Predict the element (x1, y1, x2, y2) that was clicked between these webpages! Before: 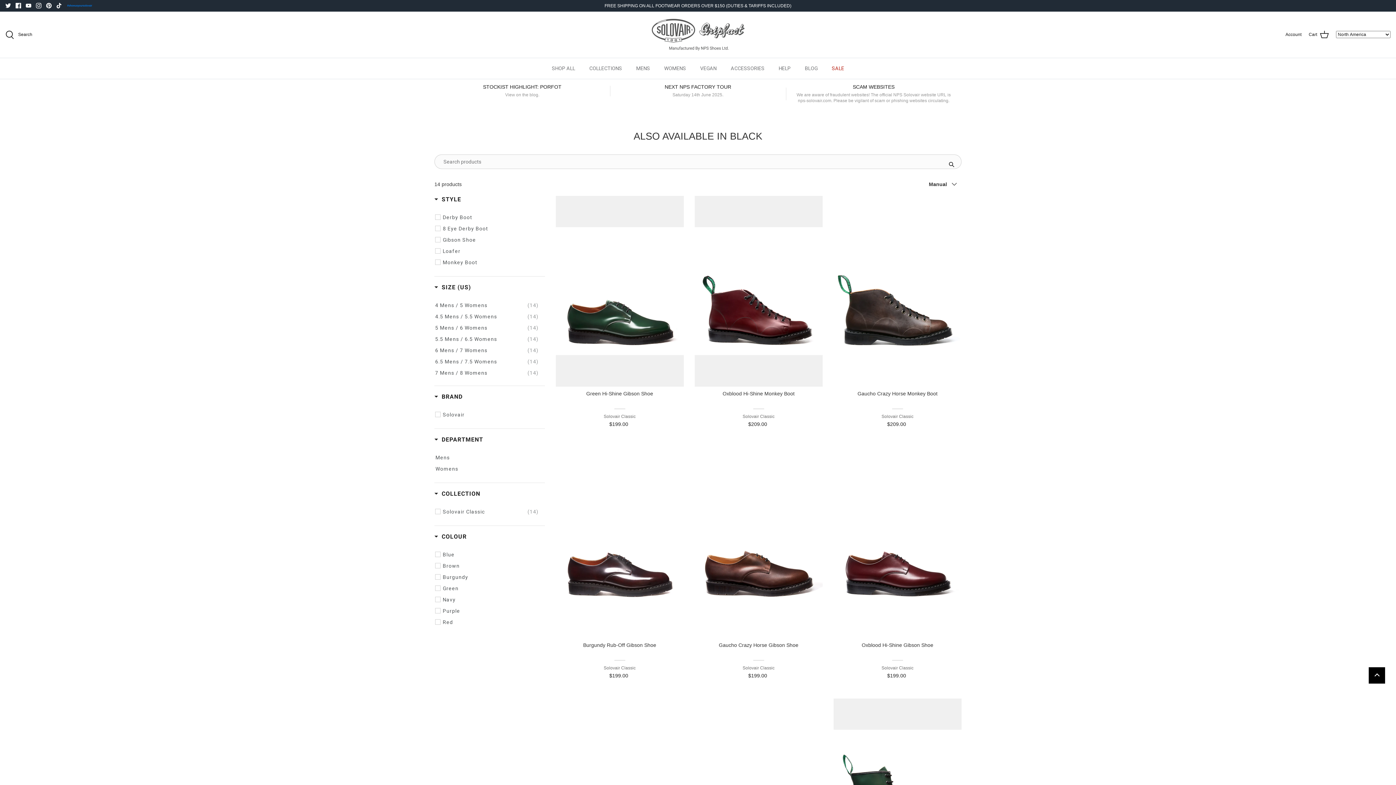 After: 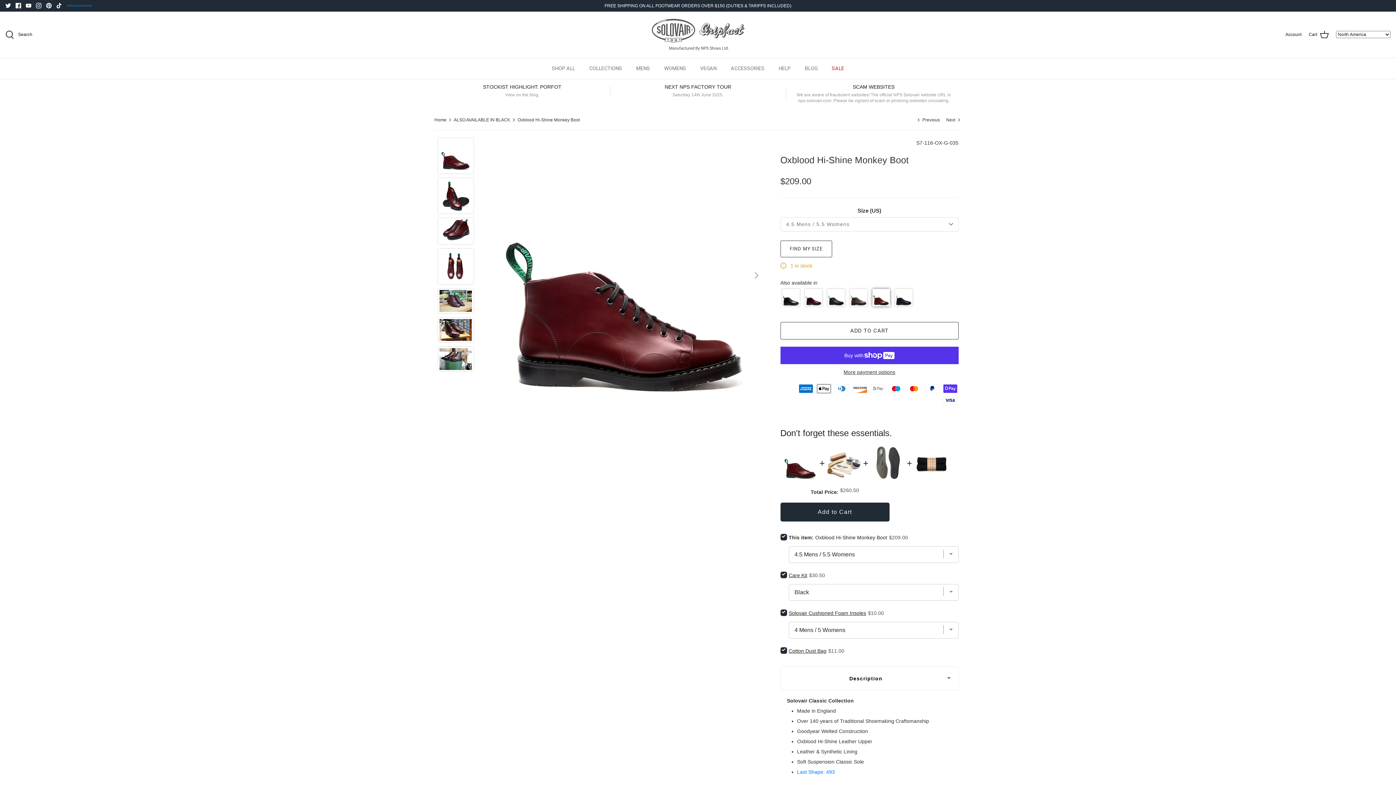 Action: bbox: (694, 390, 822, 429) label: Oxblood Hi-Shine Monkey Boot
Solovair Classic
$209.00